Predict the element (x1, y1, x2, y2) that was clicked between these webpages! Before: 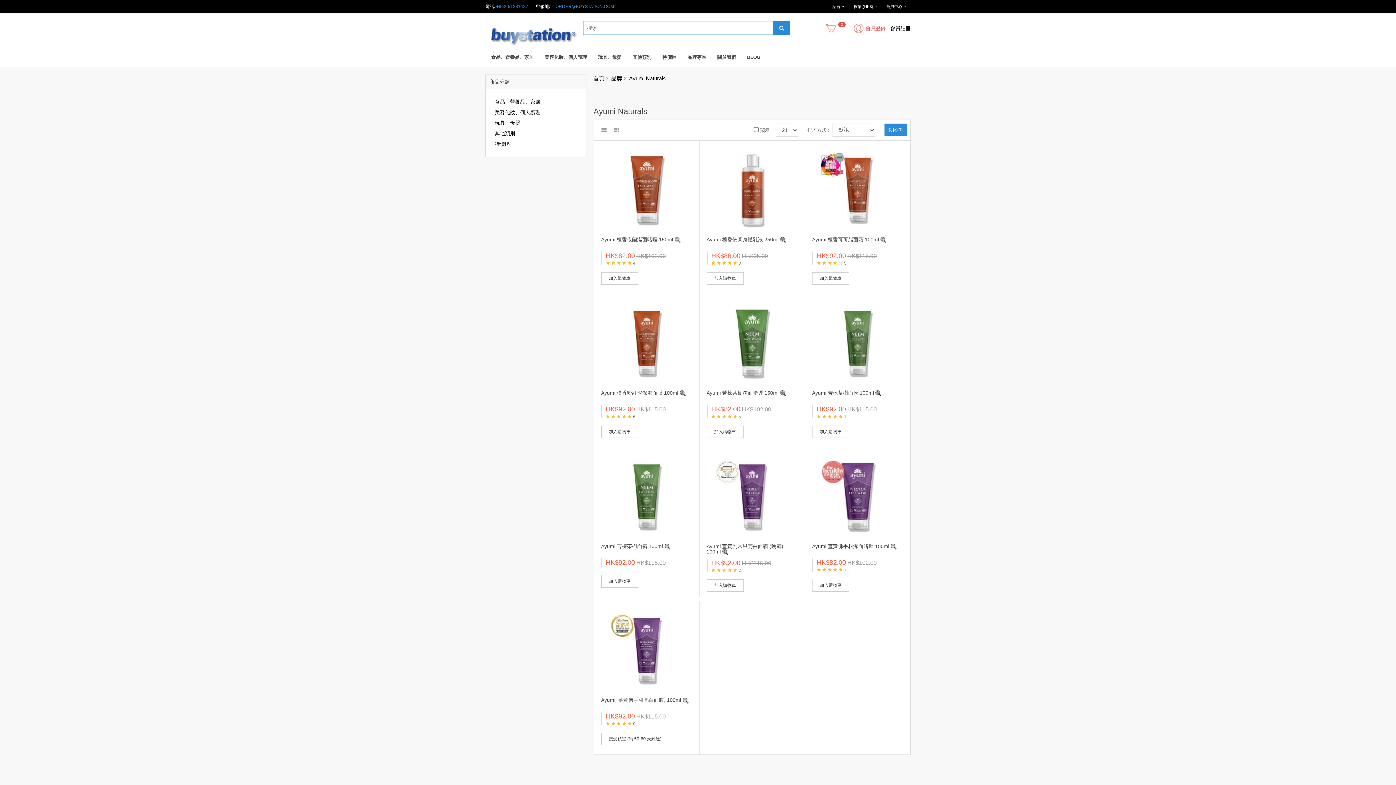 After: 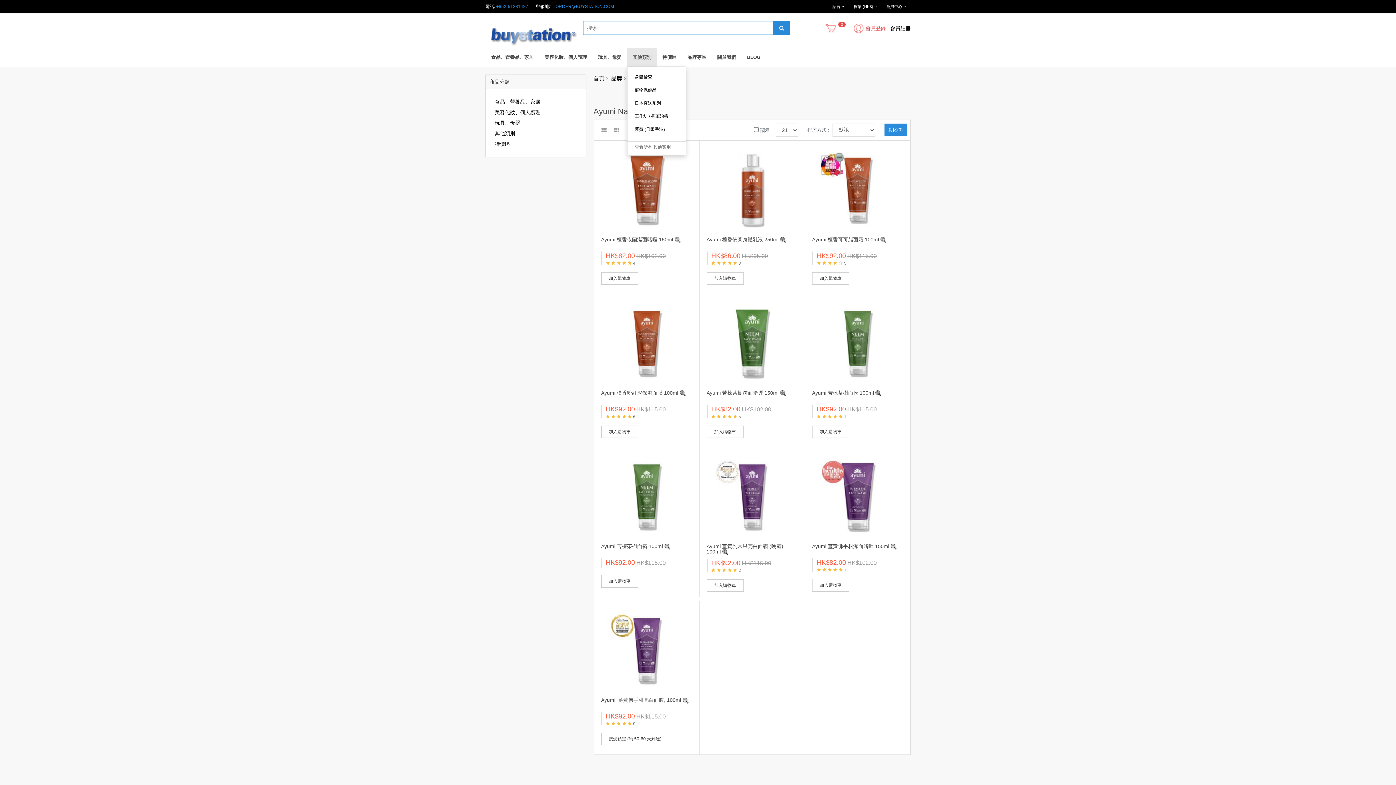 Action: bbox: (627, 48, 657, 66) label: 其他類別